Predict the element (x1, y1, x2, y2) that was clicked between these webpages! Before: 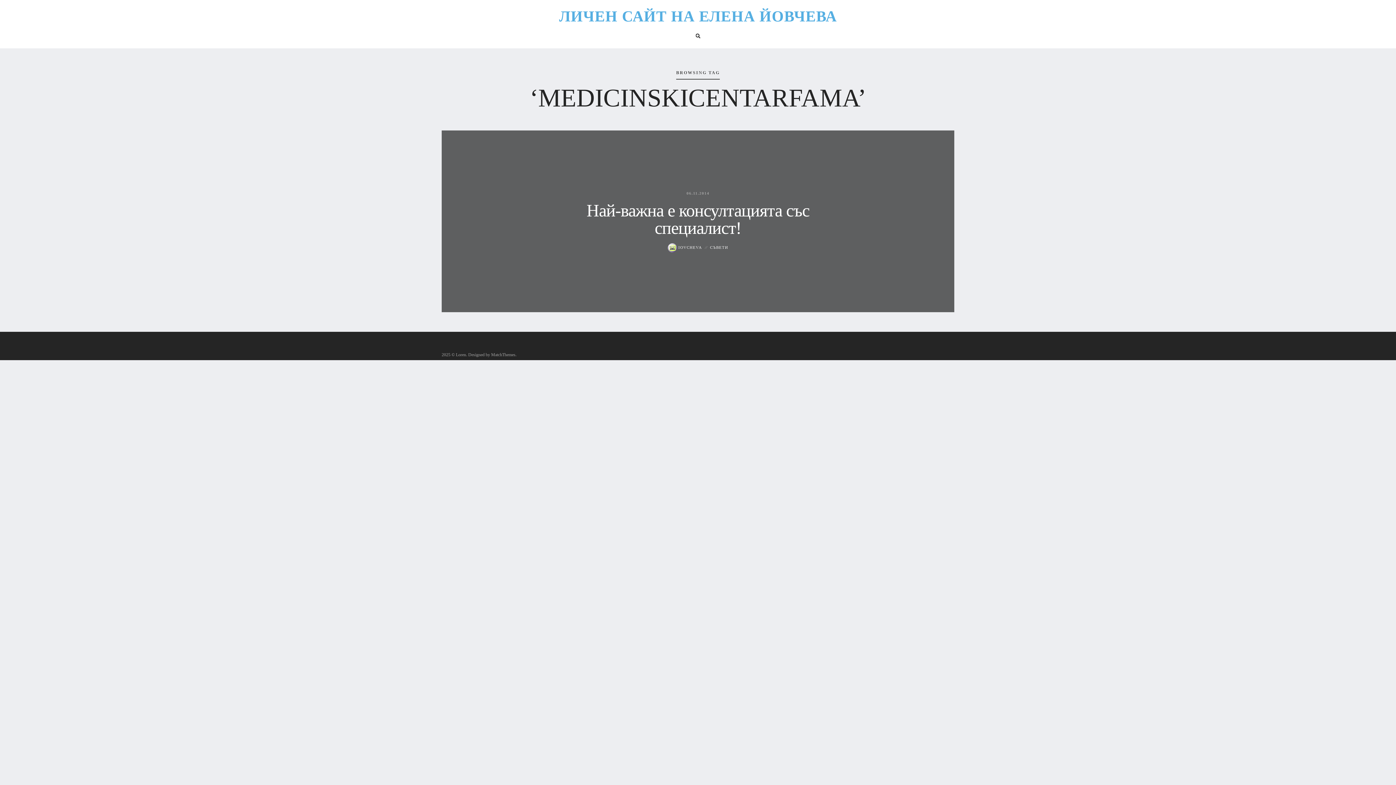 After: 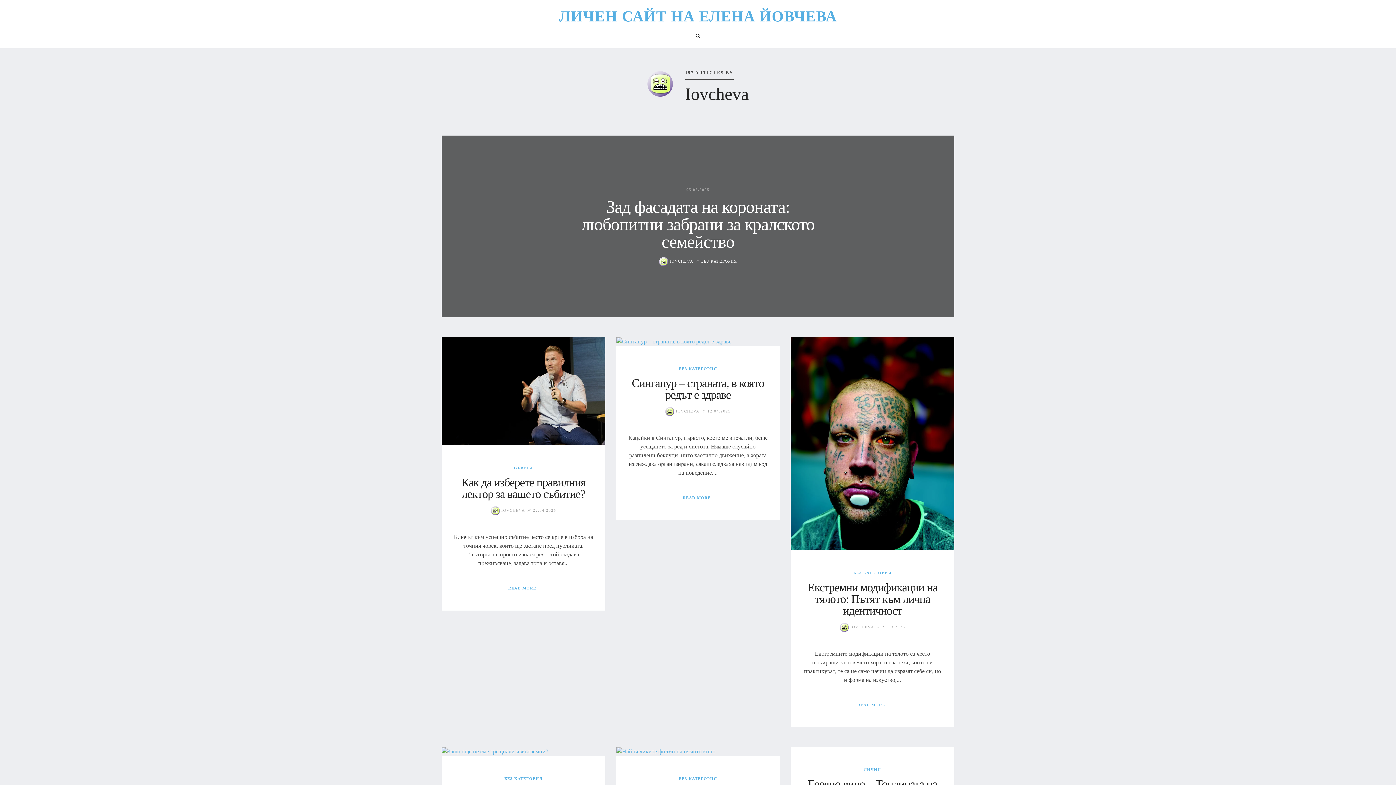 Action: label:  IOVCHEVA bbox: (668, 245, 702, 249)